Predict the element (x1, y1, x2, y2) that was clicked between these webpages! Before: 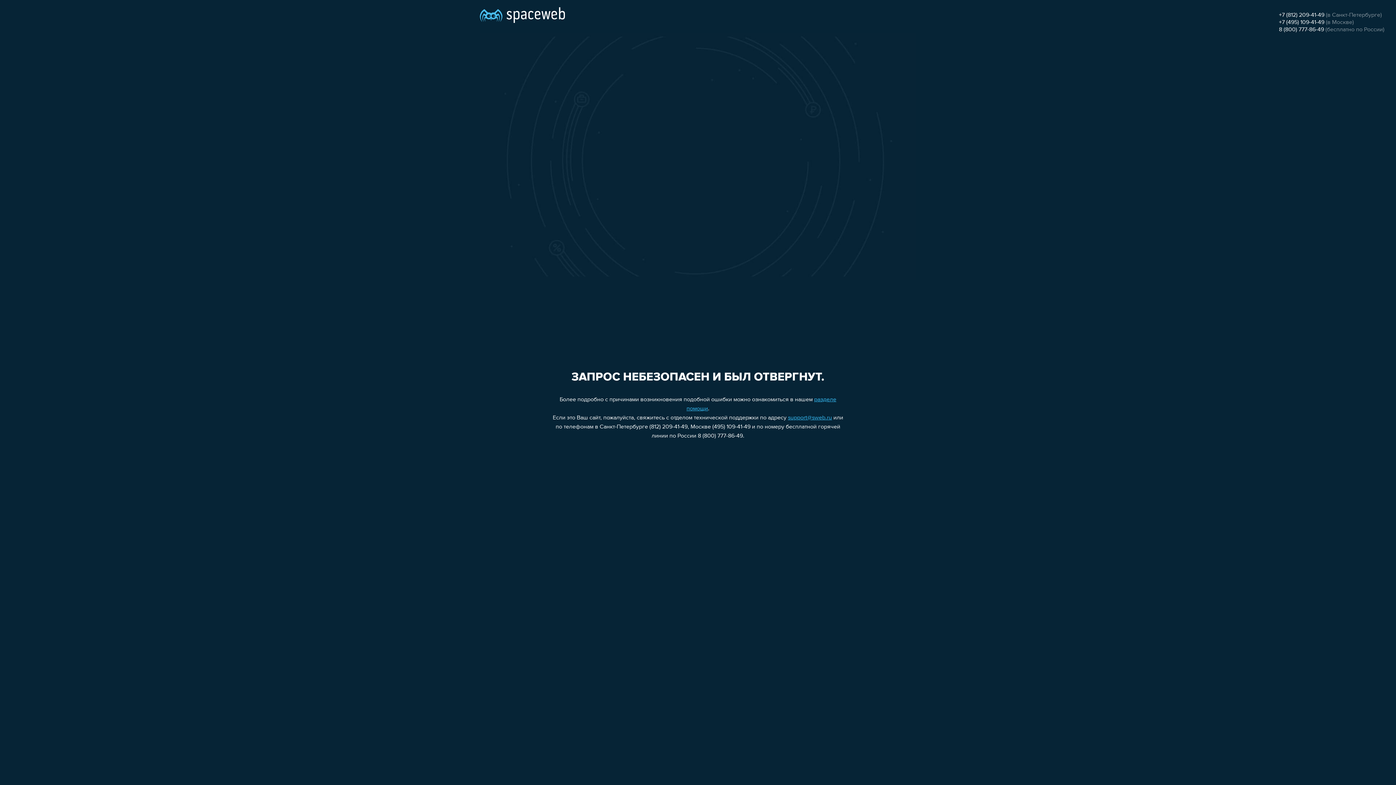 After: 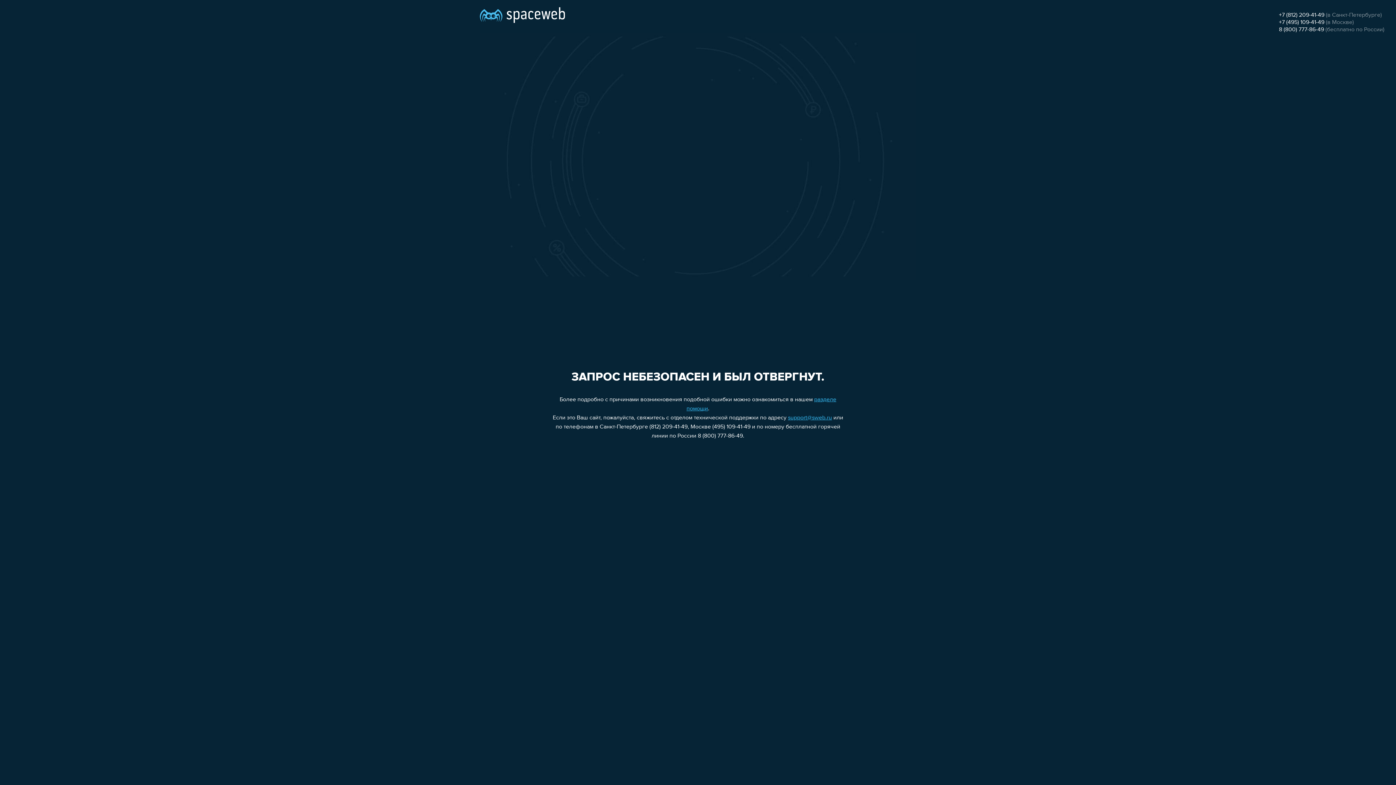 Action: bbox: (1279, 12, 1324, 18) label: +7 (812) 209-41-49